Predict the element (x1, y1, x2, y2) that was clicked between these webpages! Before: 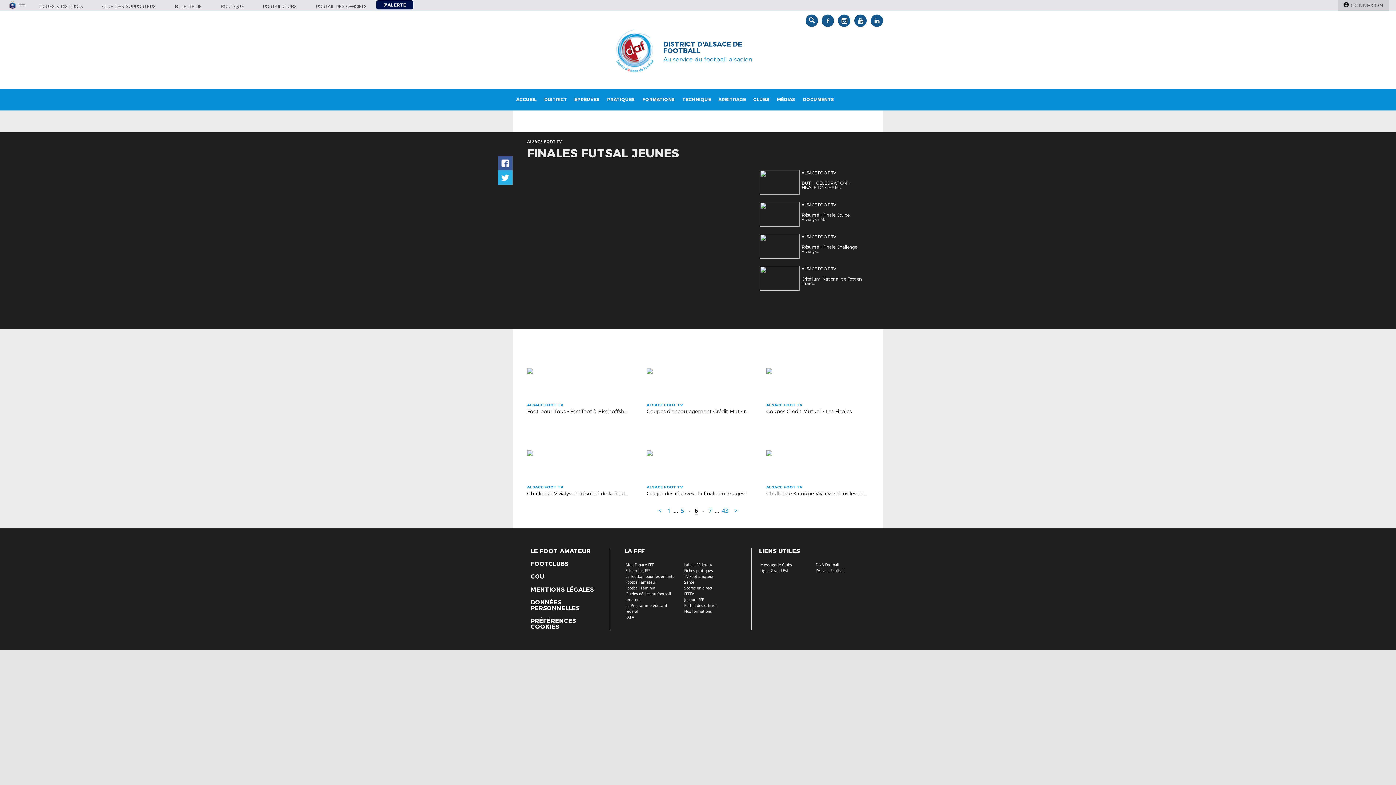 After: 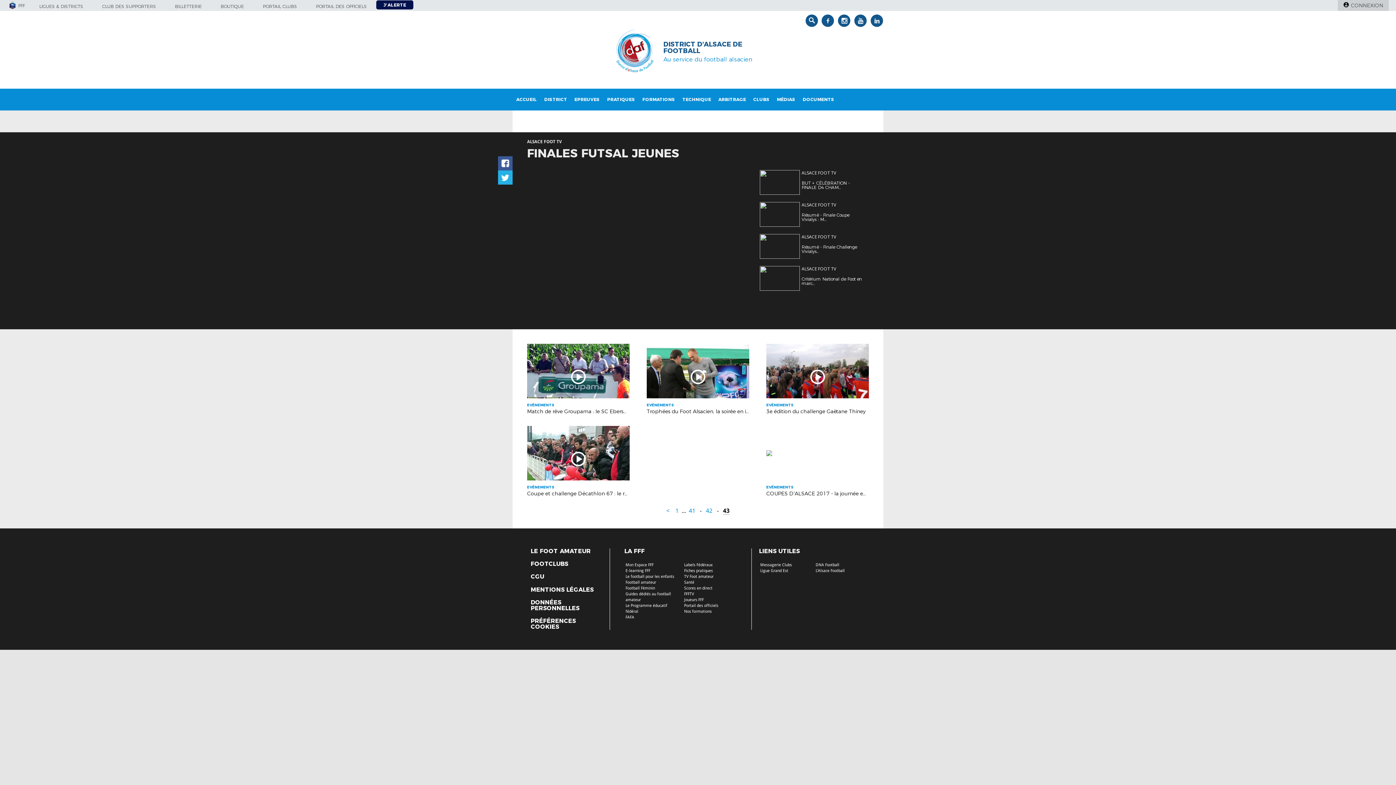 Action: bbox: (722, 507, 728, 514) label: 43